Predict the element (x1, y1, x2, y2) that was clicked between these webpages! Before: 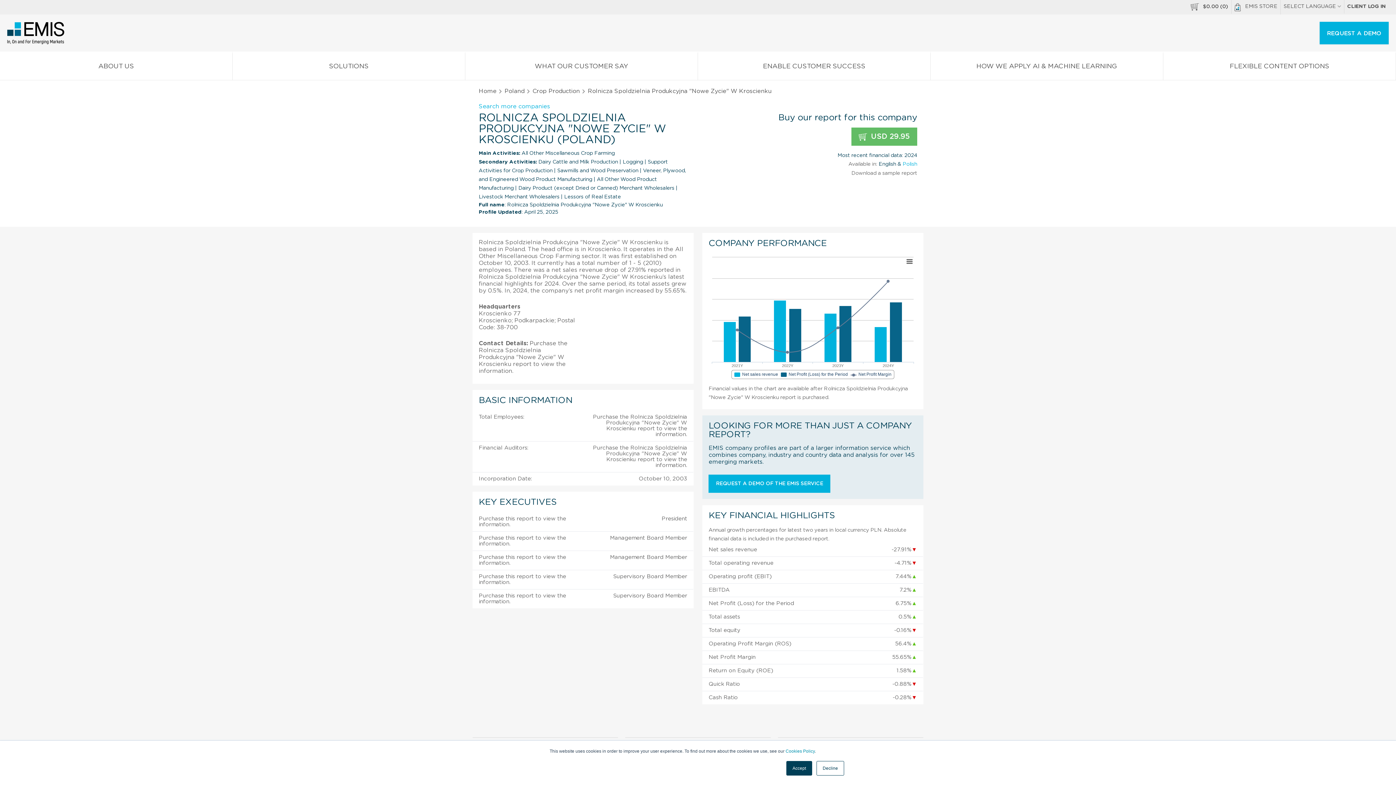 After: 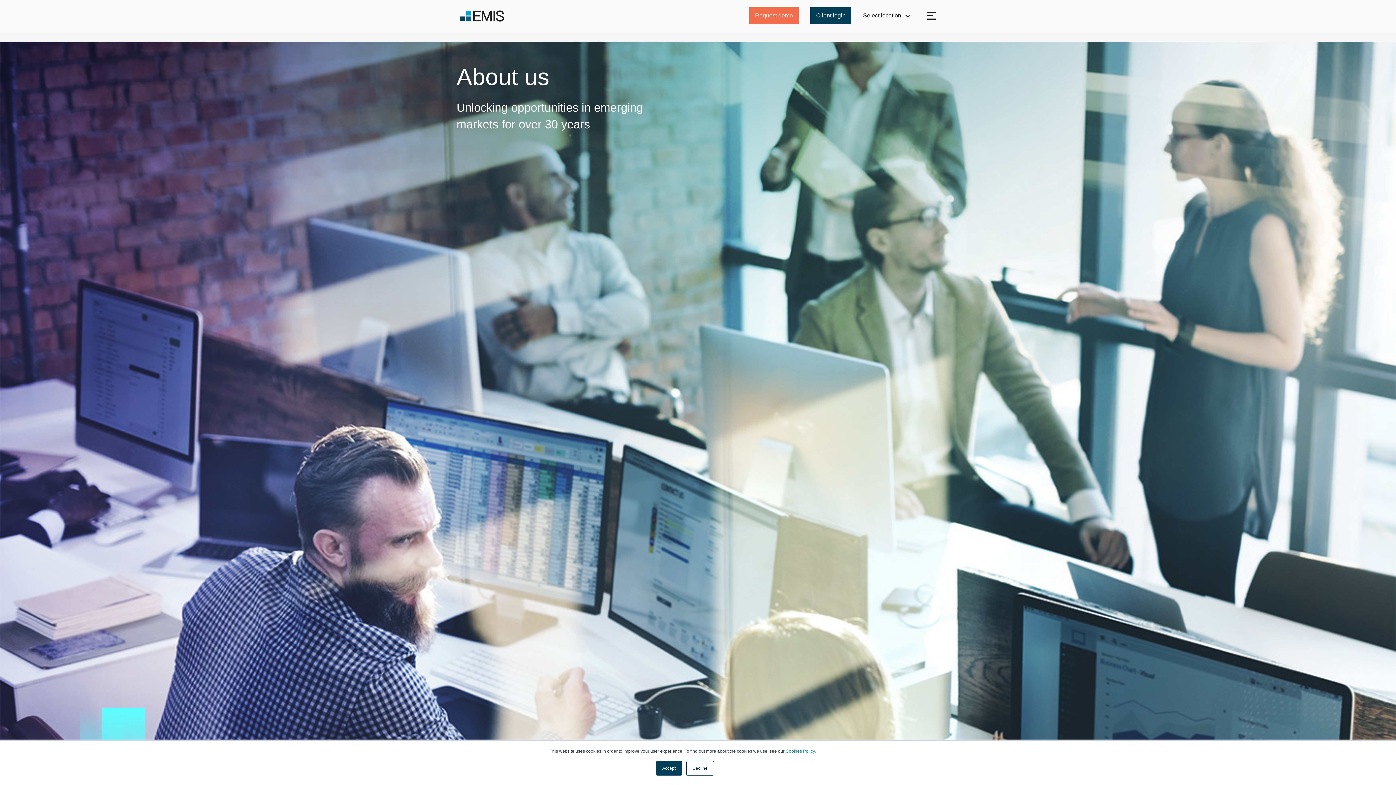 Action: bbox: (0, 53, 232, 80) label: ABOUT US